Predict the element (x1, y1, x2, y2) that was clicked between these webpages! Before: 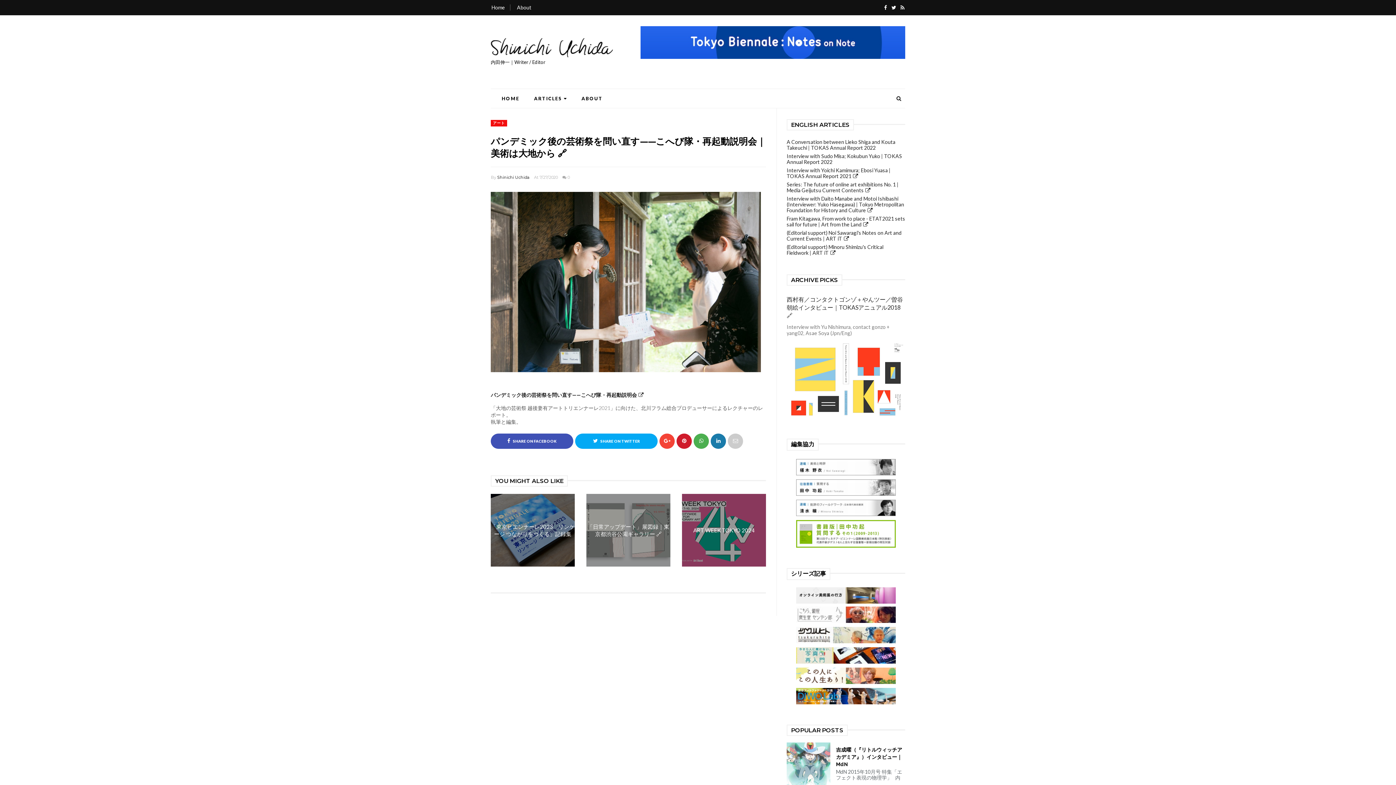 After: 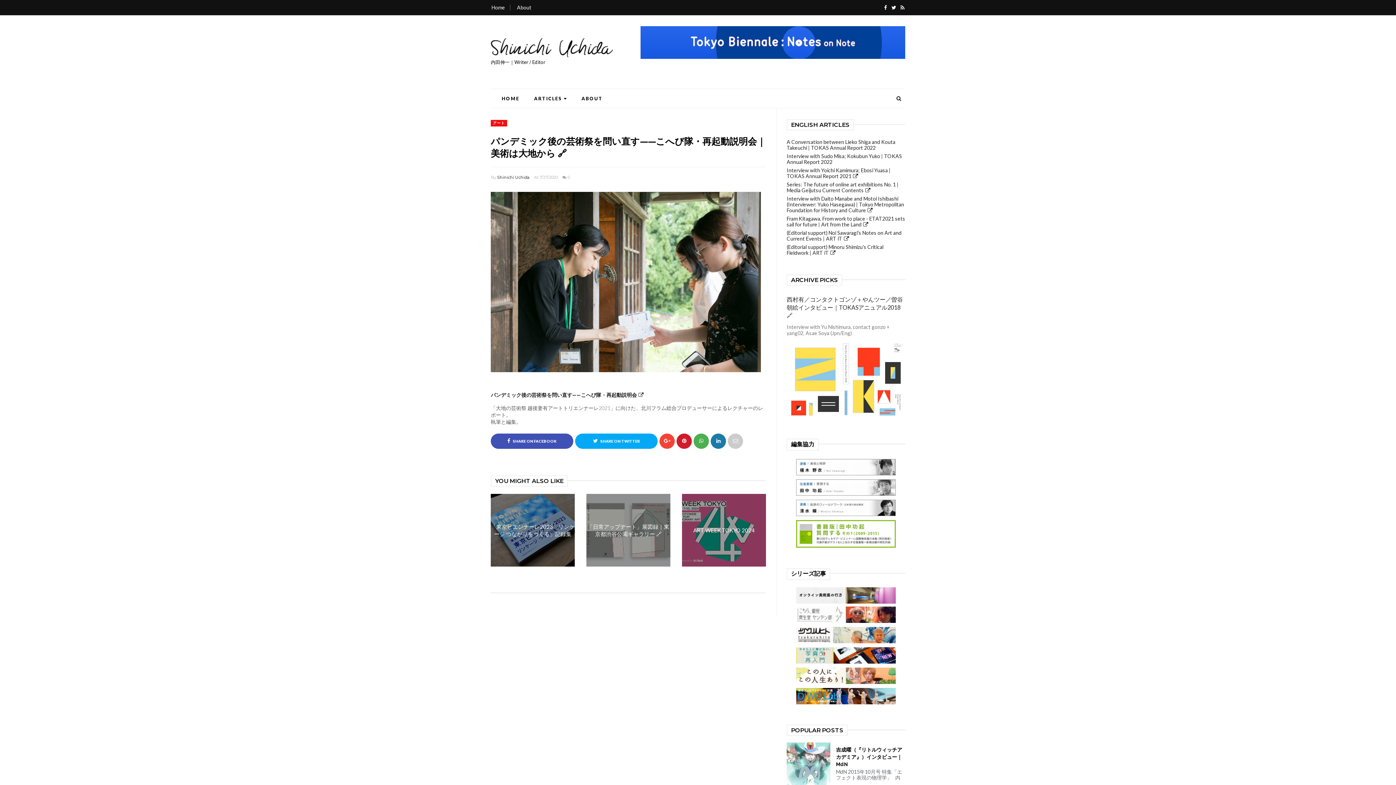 Action: bbox: (796, 492, 896, 498)